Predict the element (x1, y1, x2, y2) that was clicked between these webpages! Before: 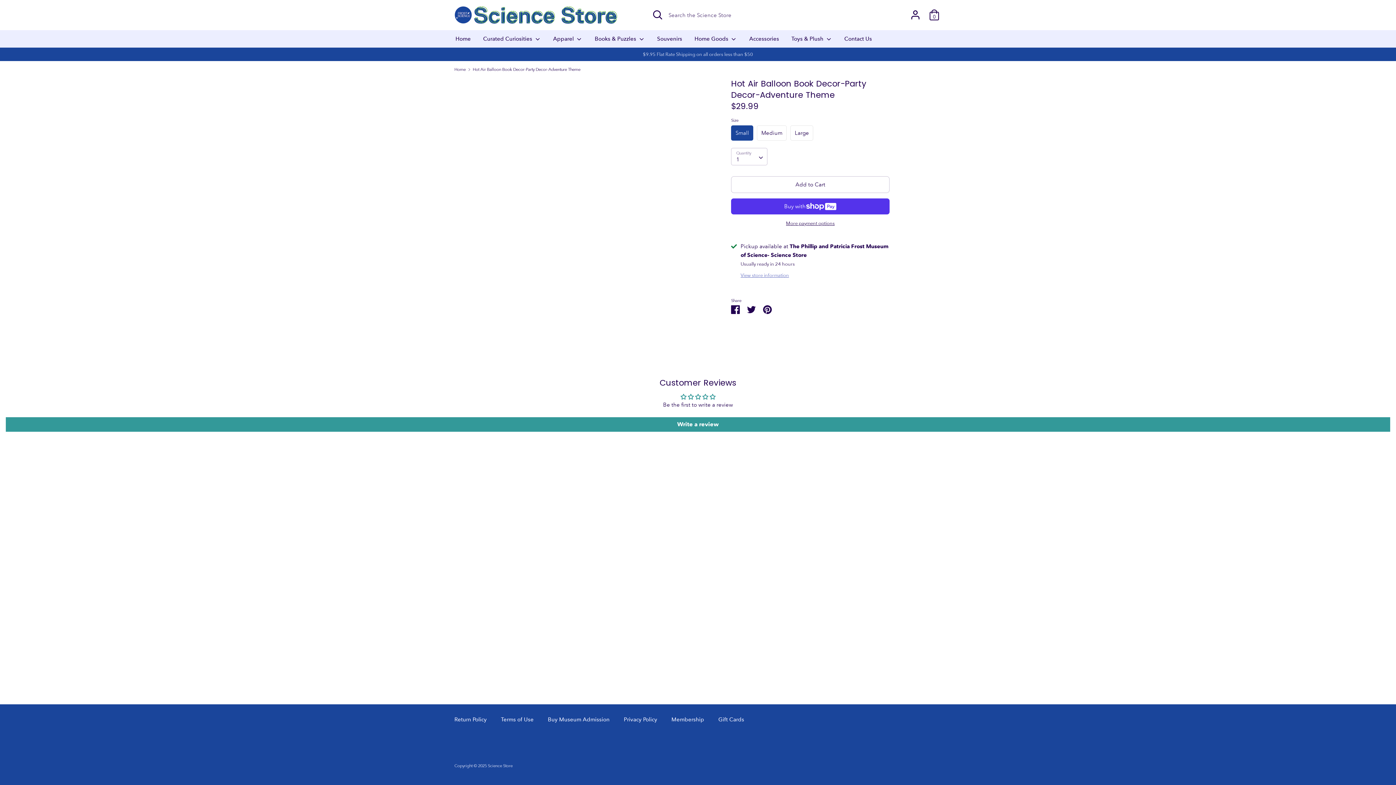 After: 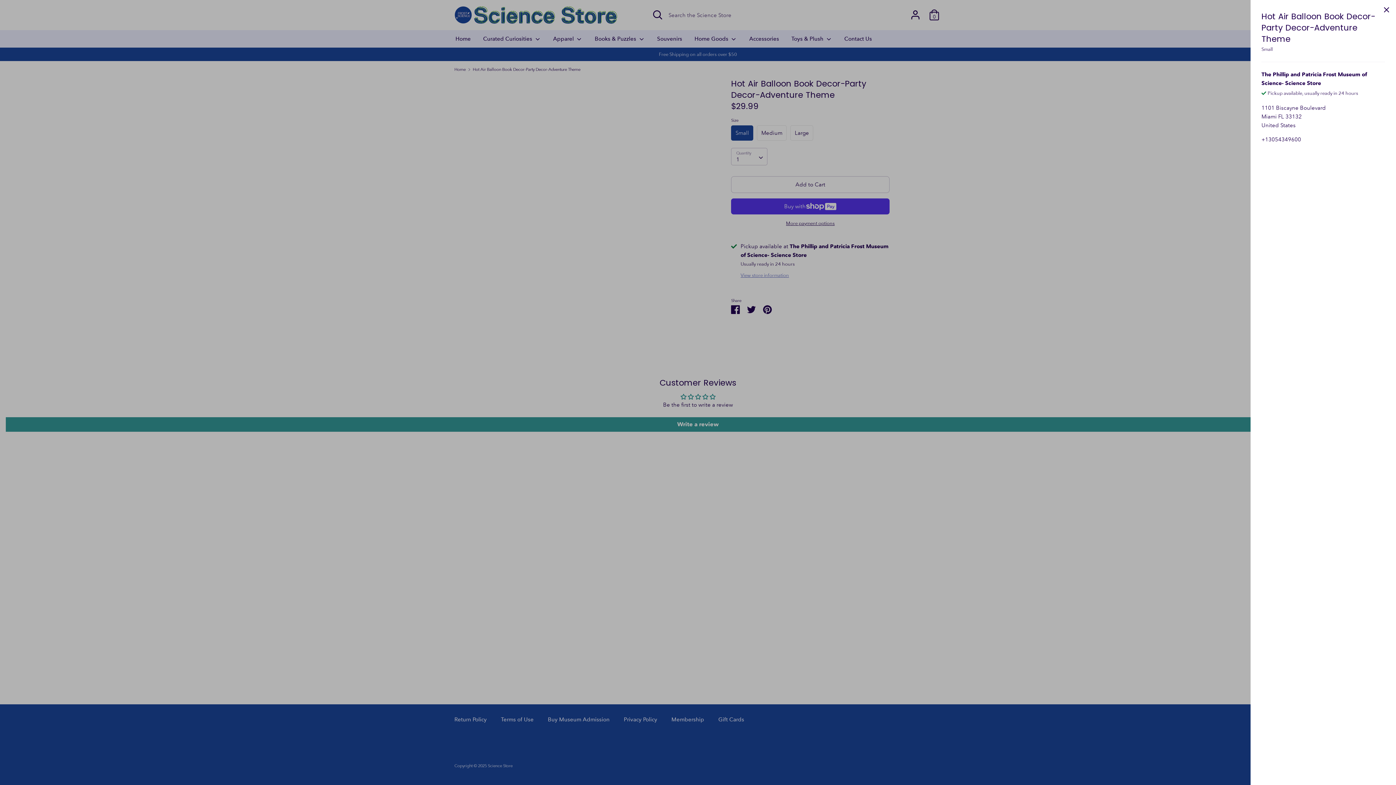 Action: bbox: (740, 271, 789, 278) label: View store information